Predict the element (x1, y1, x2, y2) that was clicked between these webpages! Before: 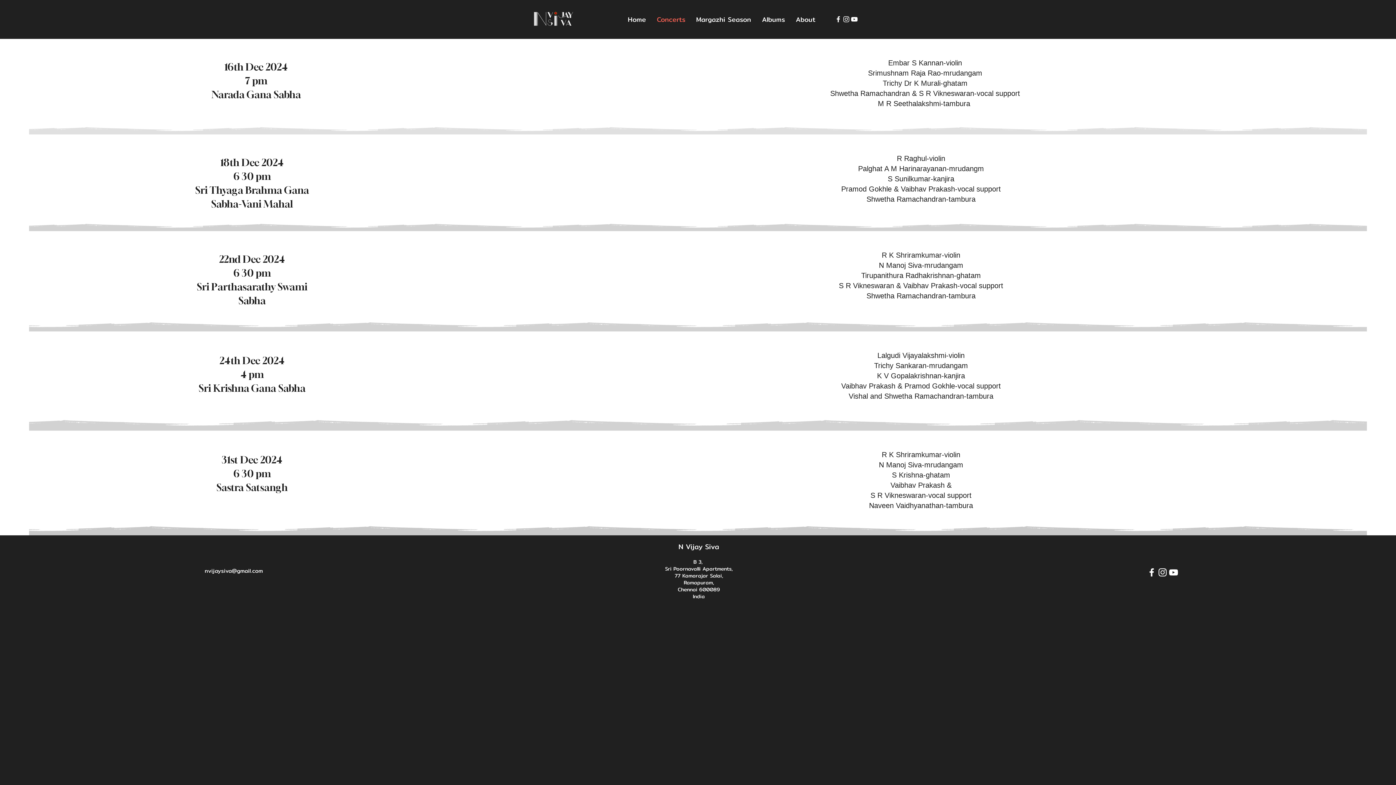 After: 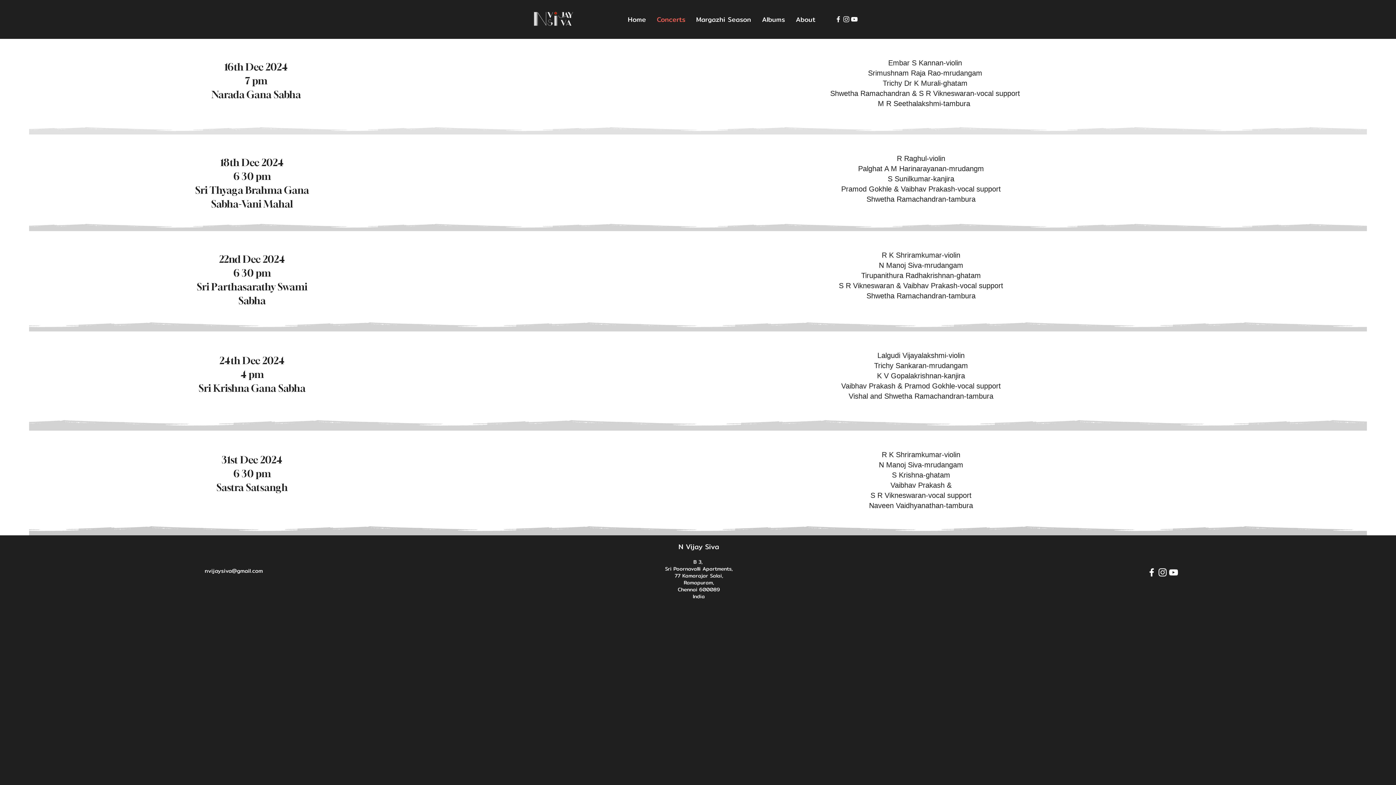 Action: label: nvijaysiva@gmail.com bbox: (204, 566, 262, 575)